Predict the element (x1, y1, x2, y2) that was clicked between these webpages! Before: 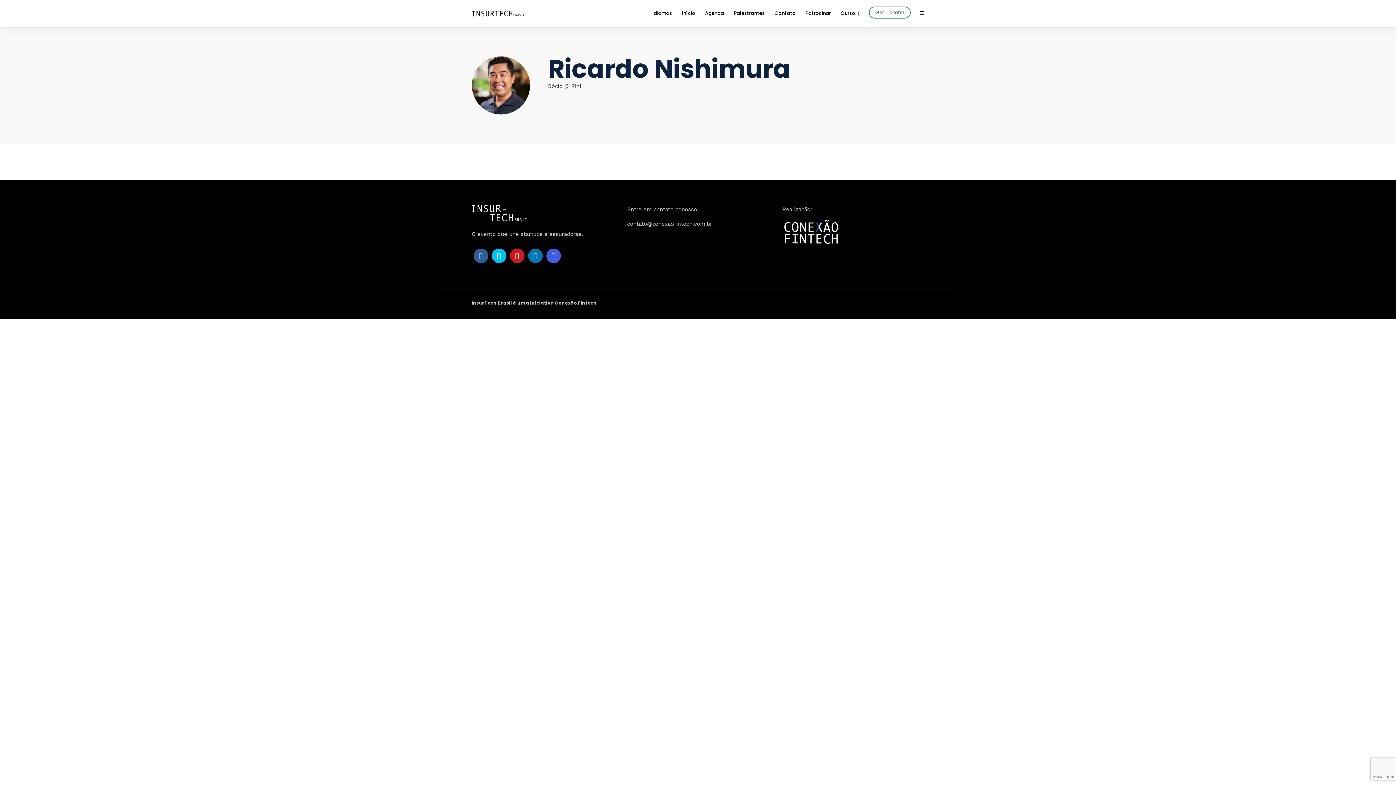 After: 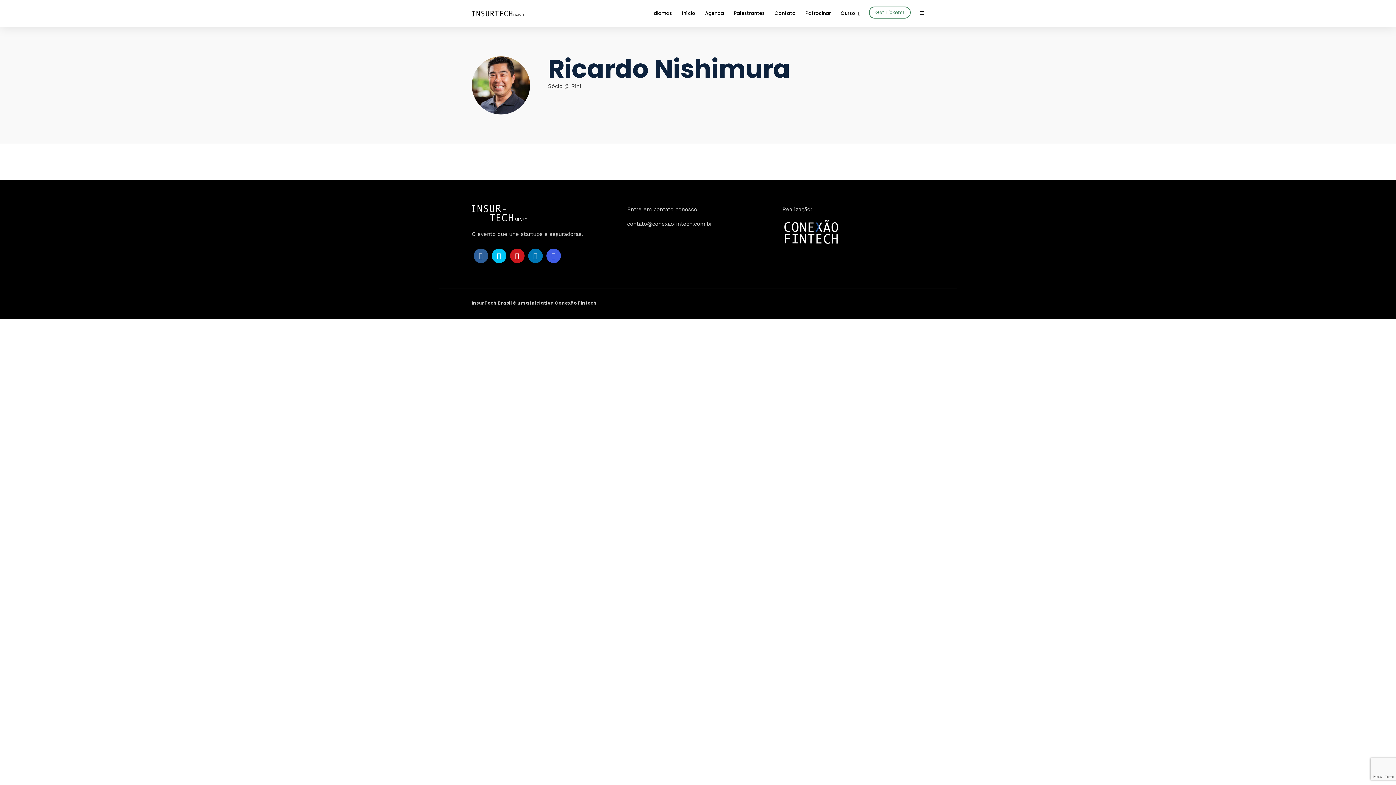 Action: bbox: (473, 248, 488, 263)